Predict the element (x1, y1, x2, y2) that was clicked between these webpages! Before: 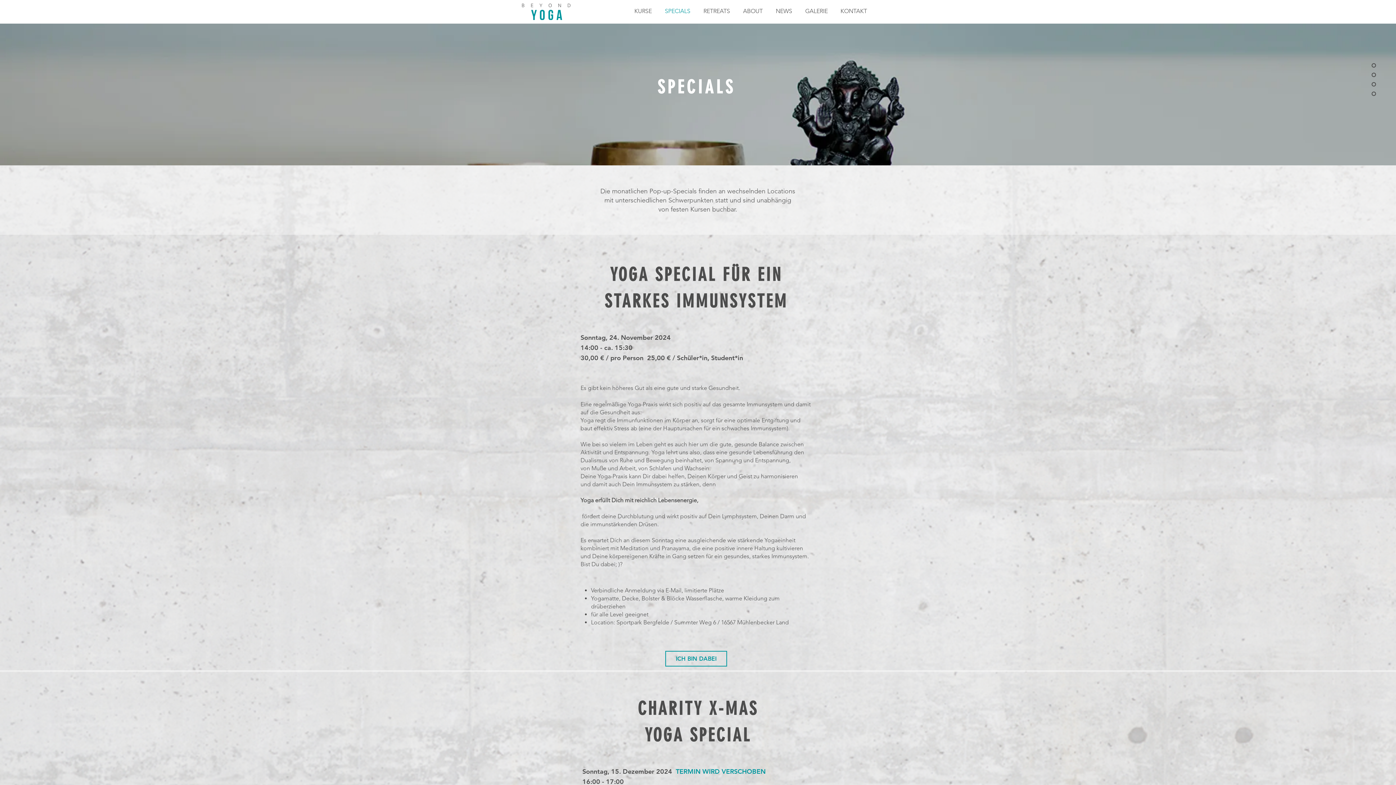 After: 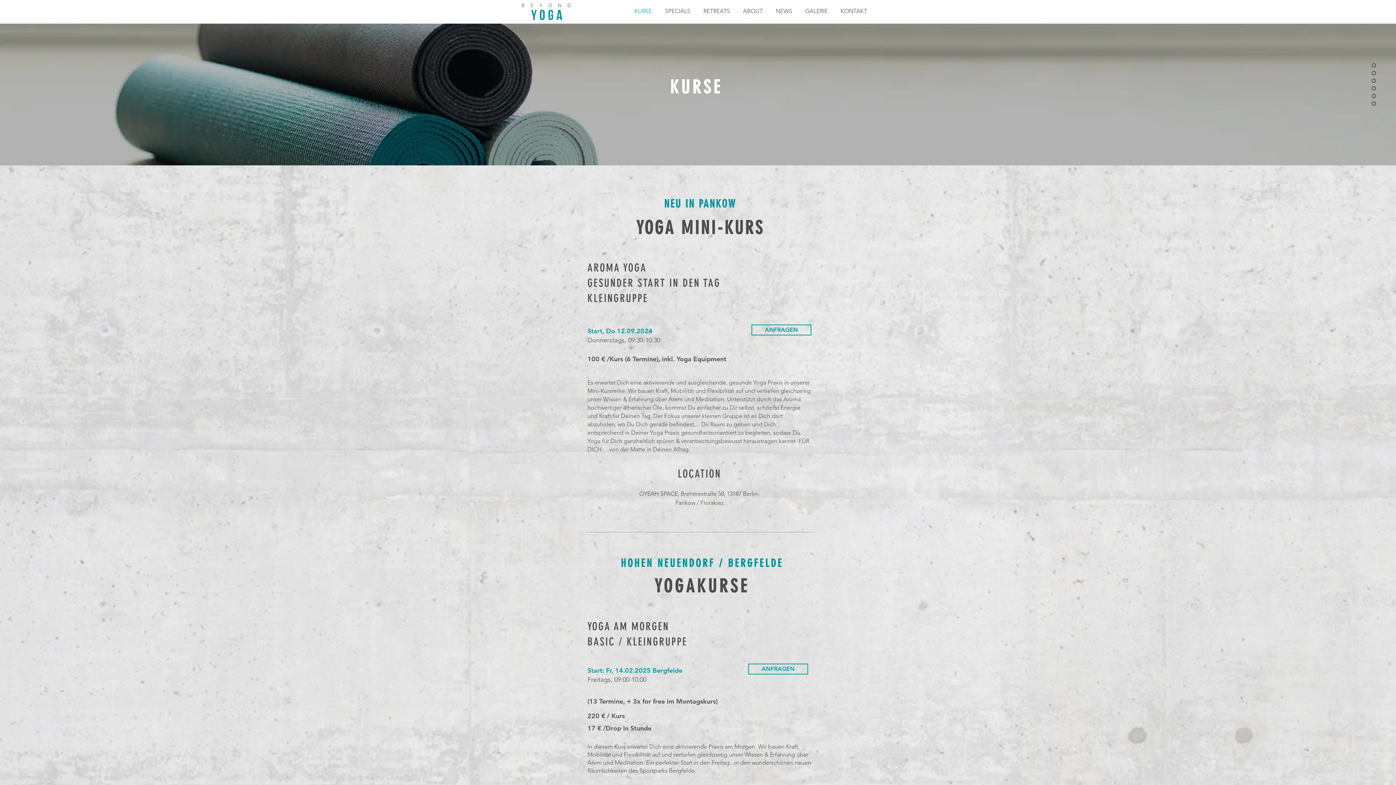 Action: label: KURSE bbox: (629, 7, 659, 14)